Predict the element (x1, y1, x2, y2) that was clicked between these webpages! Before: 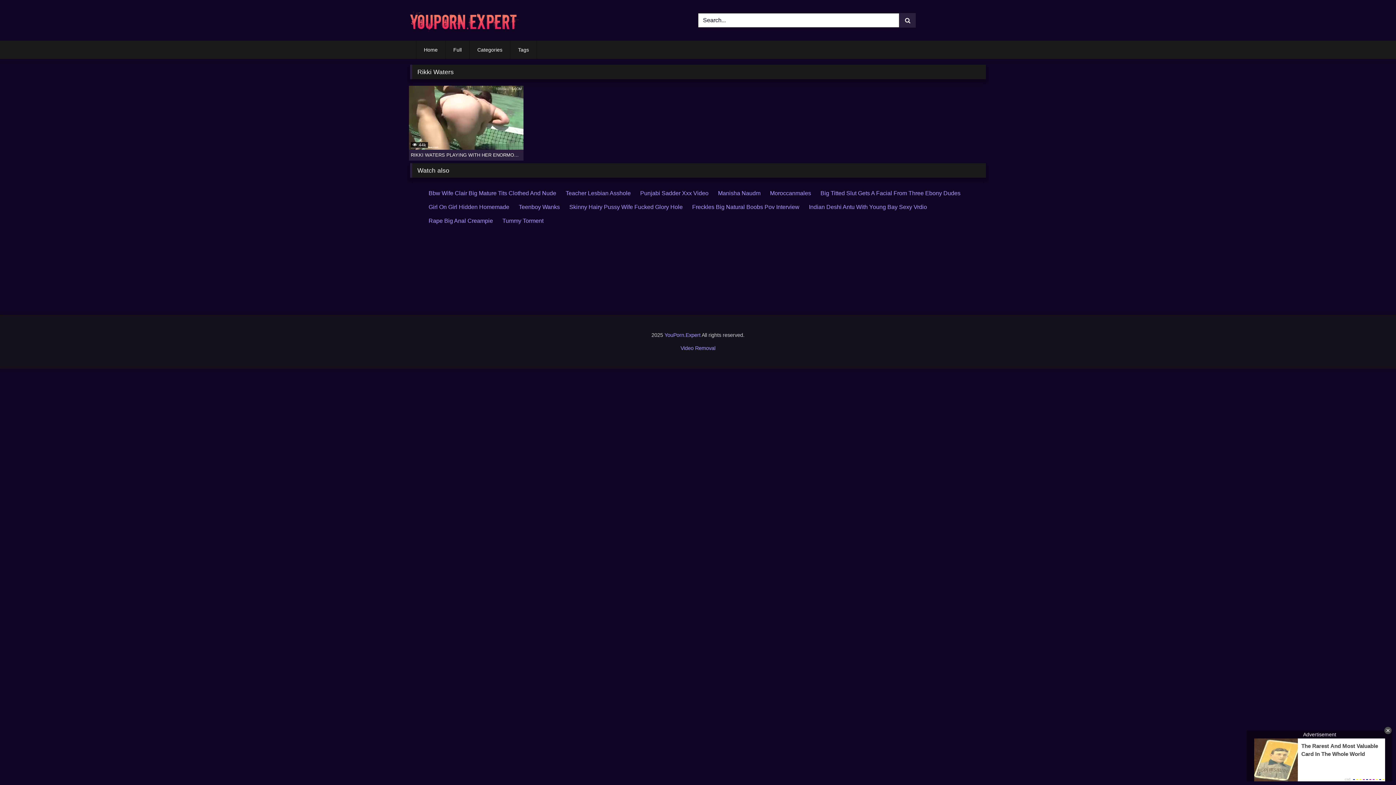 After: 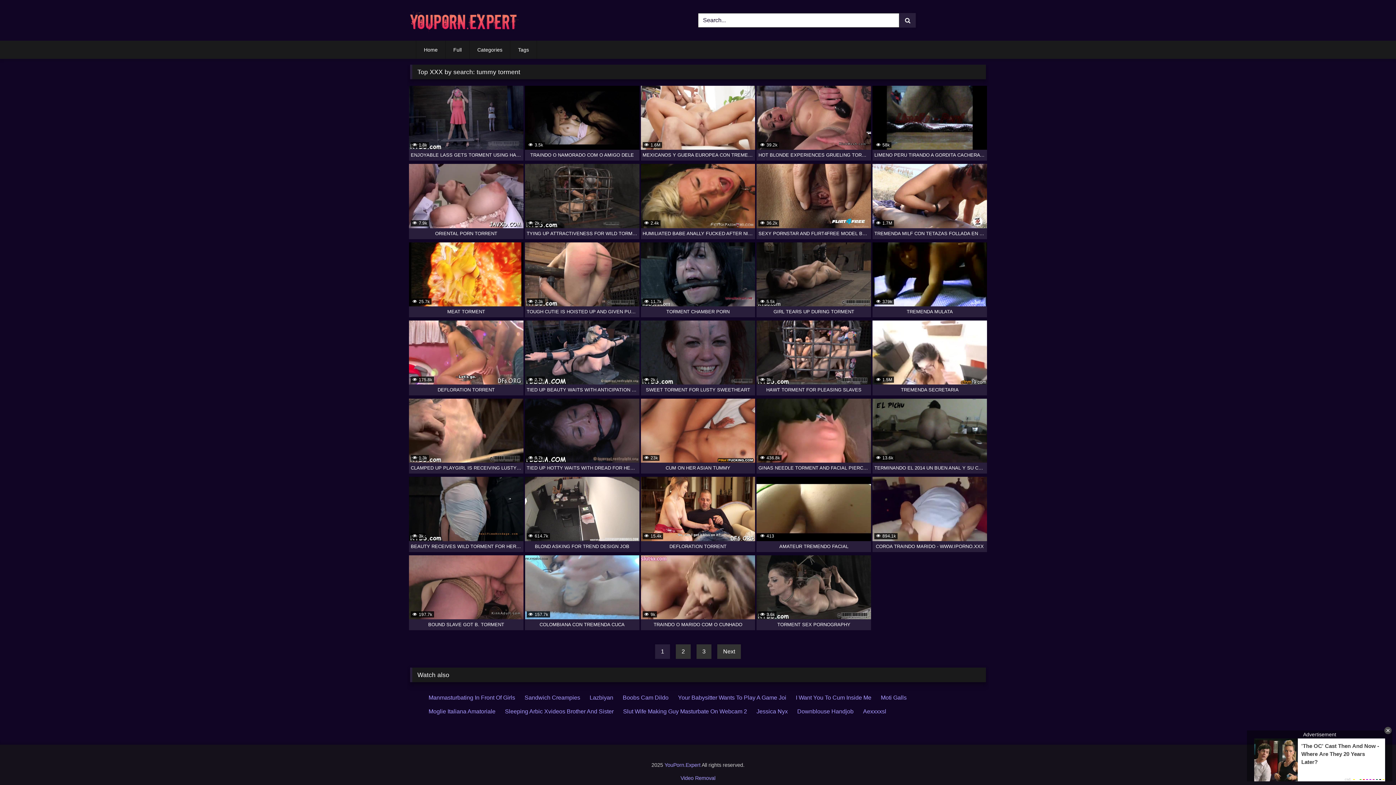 Action: label: Tummy Torment bbox: (502, 217, 543, 224)